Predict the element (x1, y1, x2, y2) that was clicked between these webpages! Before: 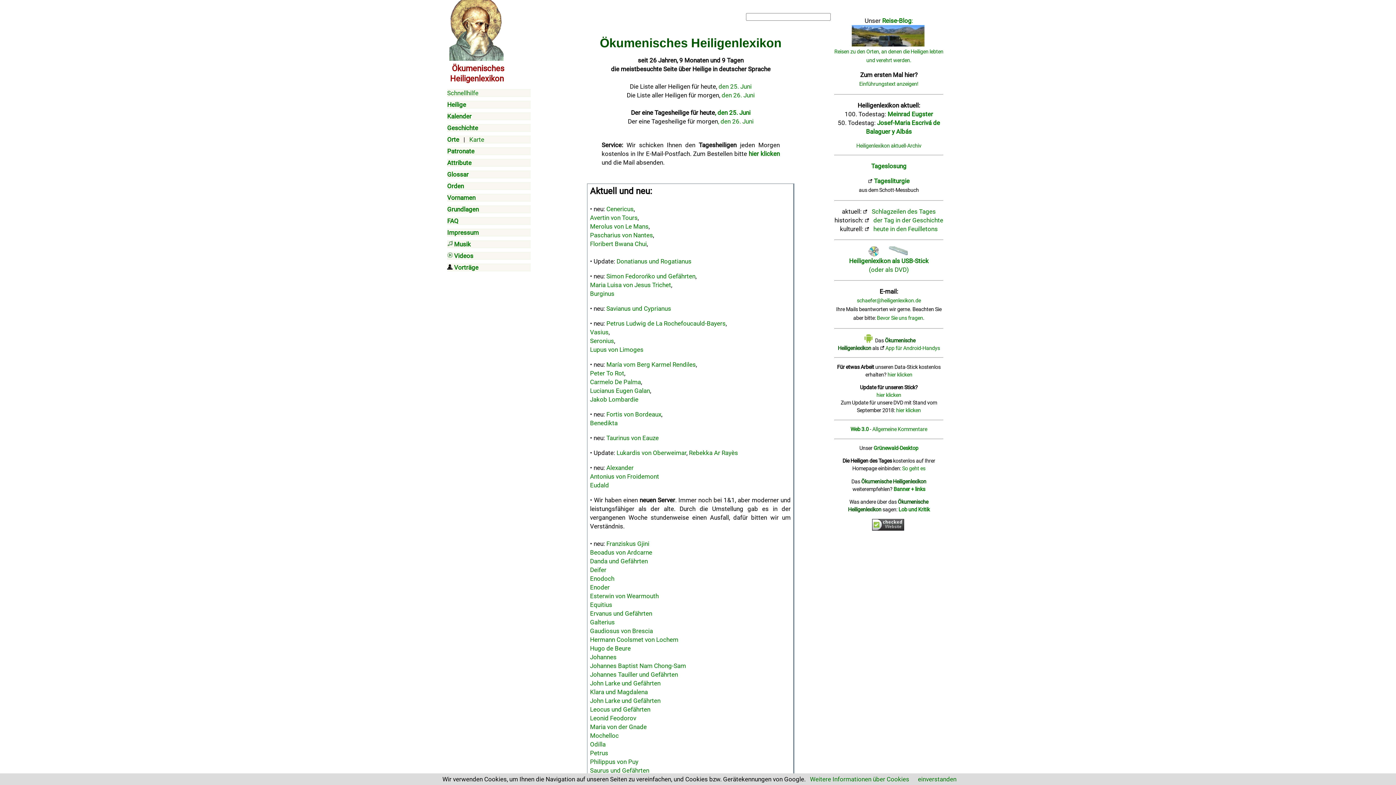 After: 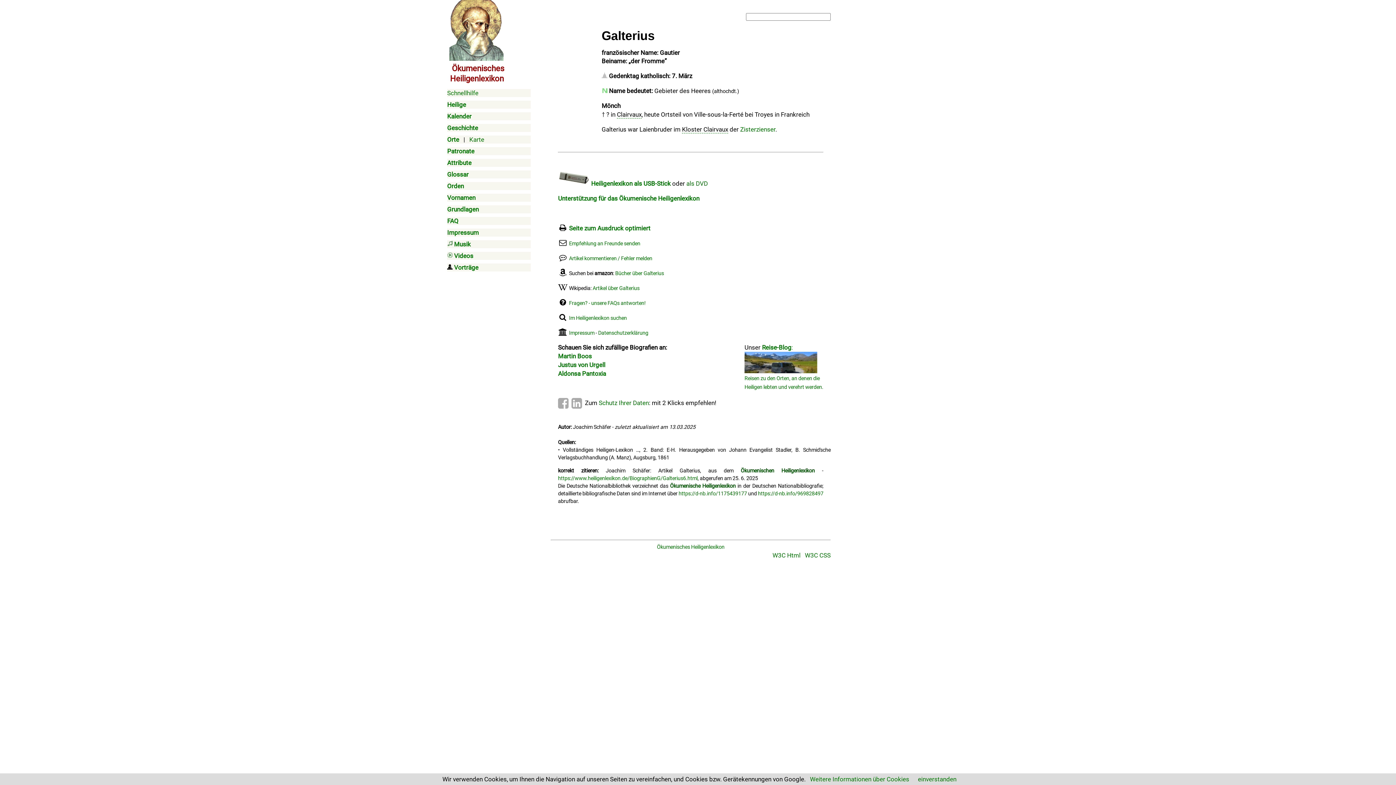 Action: label: Galterius bbox: (590, 618, 614, 626)